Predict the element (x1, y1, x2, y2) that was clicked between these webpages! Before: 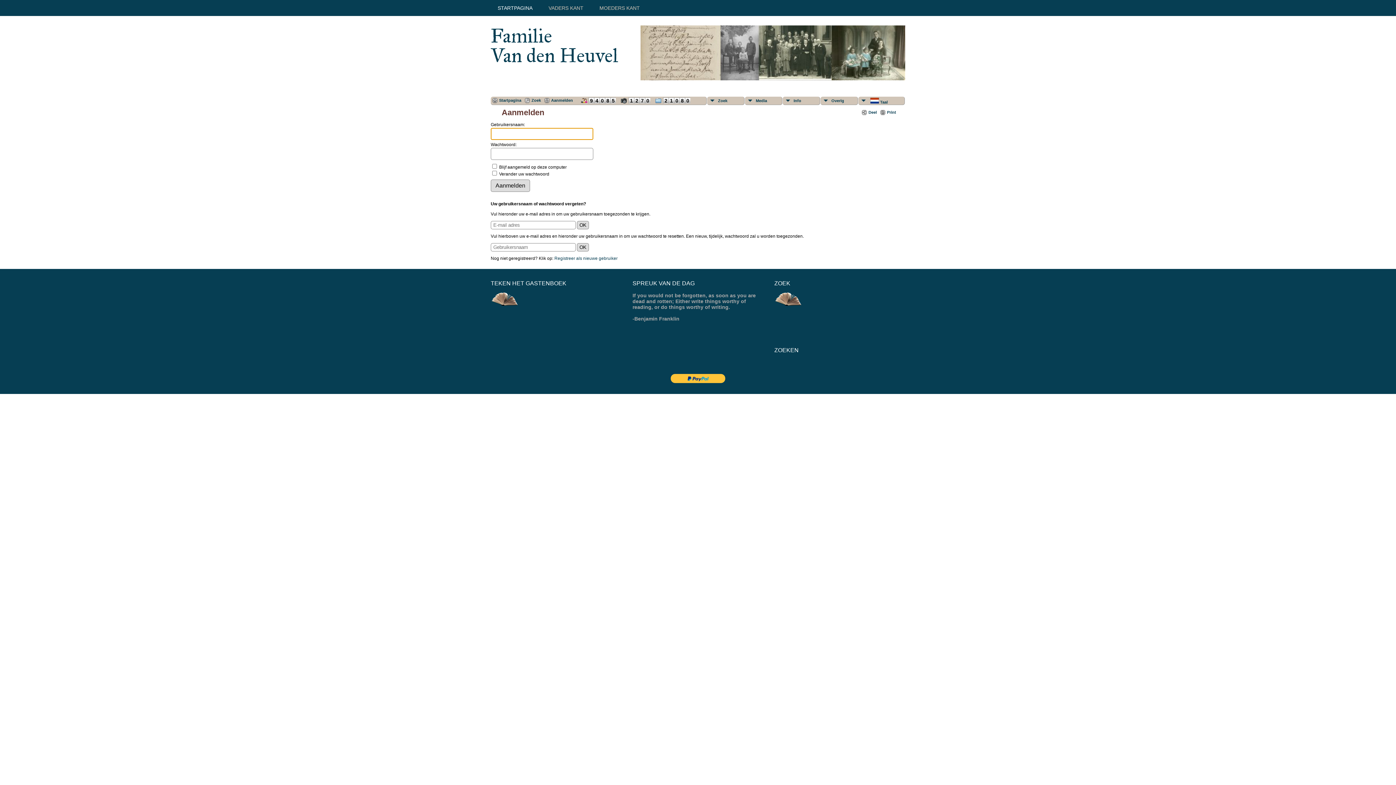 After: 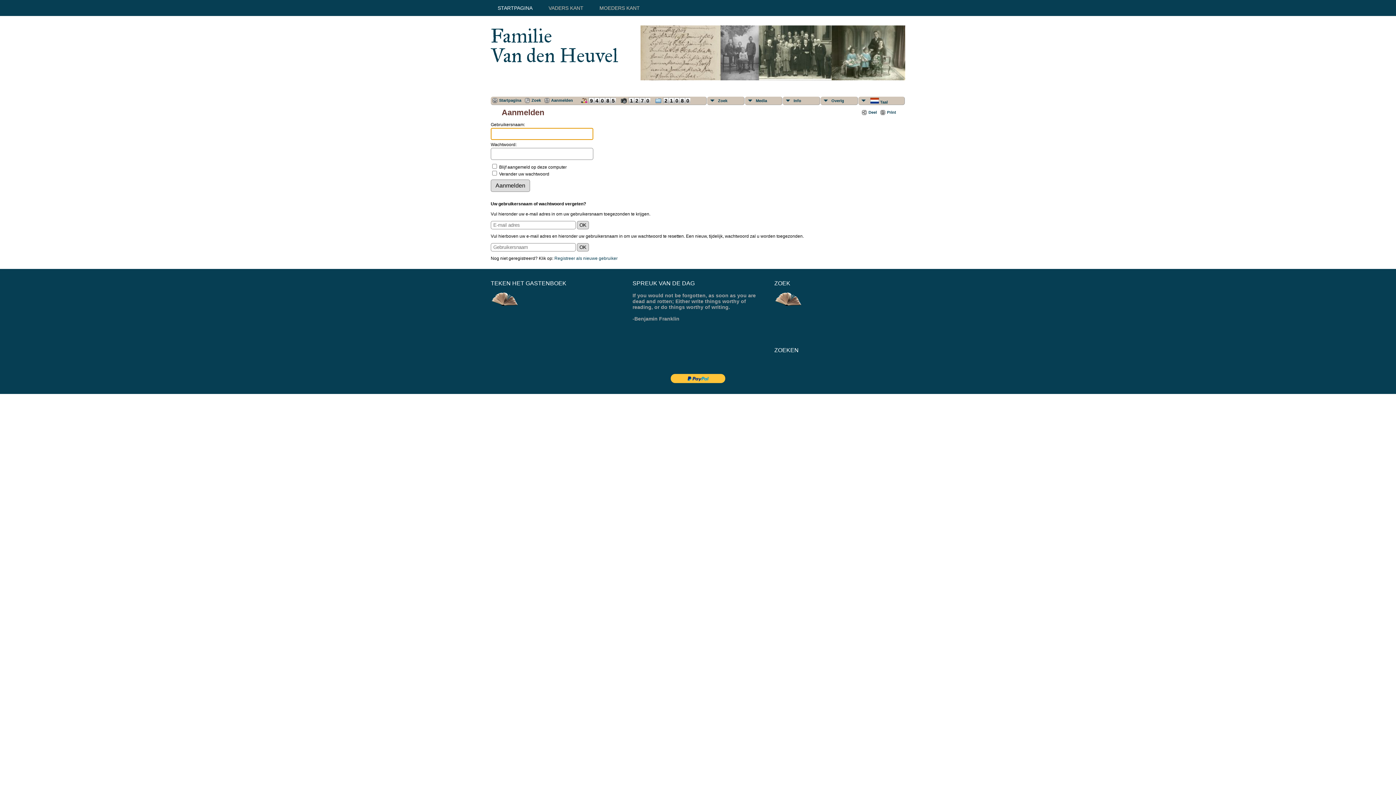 Action: label:   Zoeken bbox: (774, 296, 844, 308)